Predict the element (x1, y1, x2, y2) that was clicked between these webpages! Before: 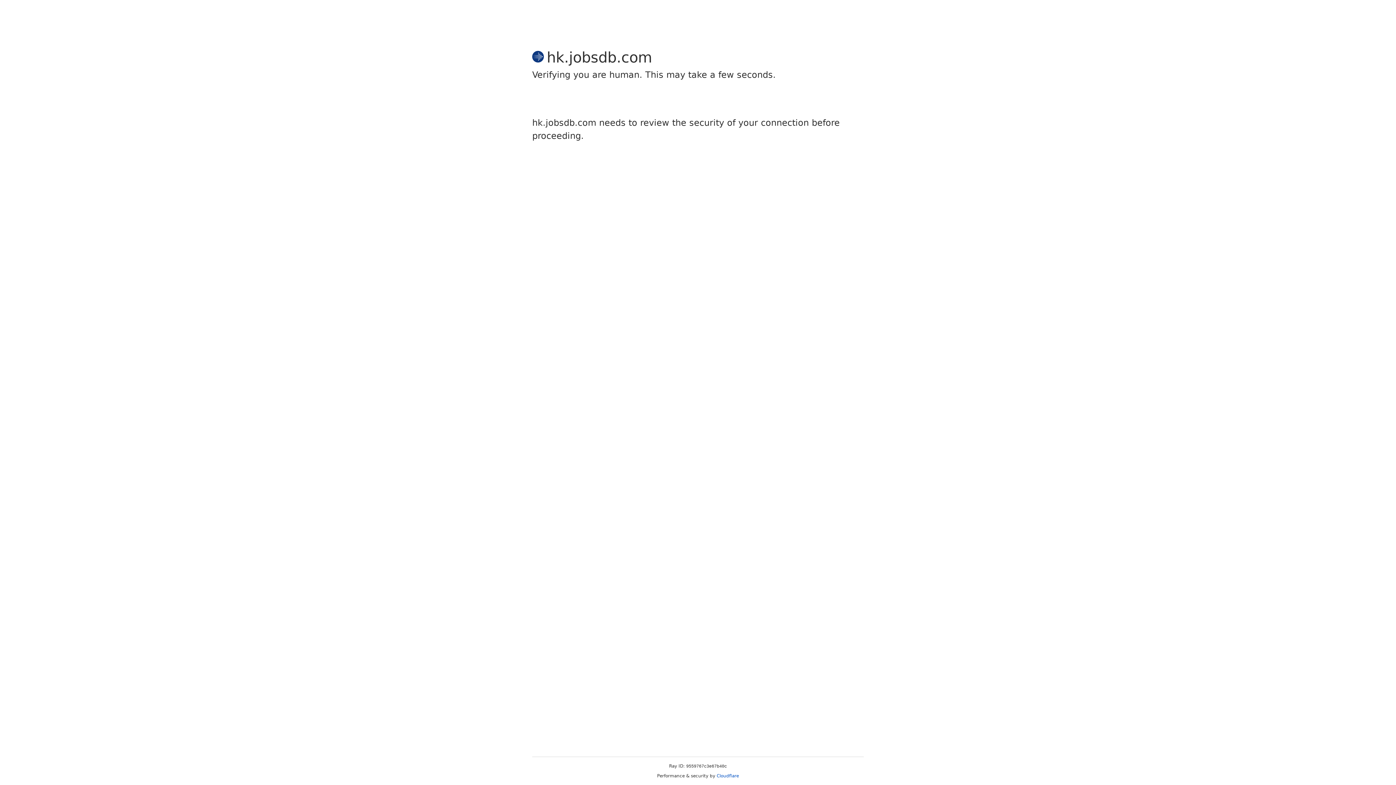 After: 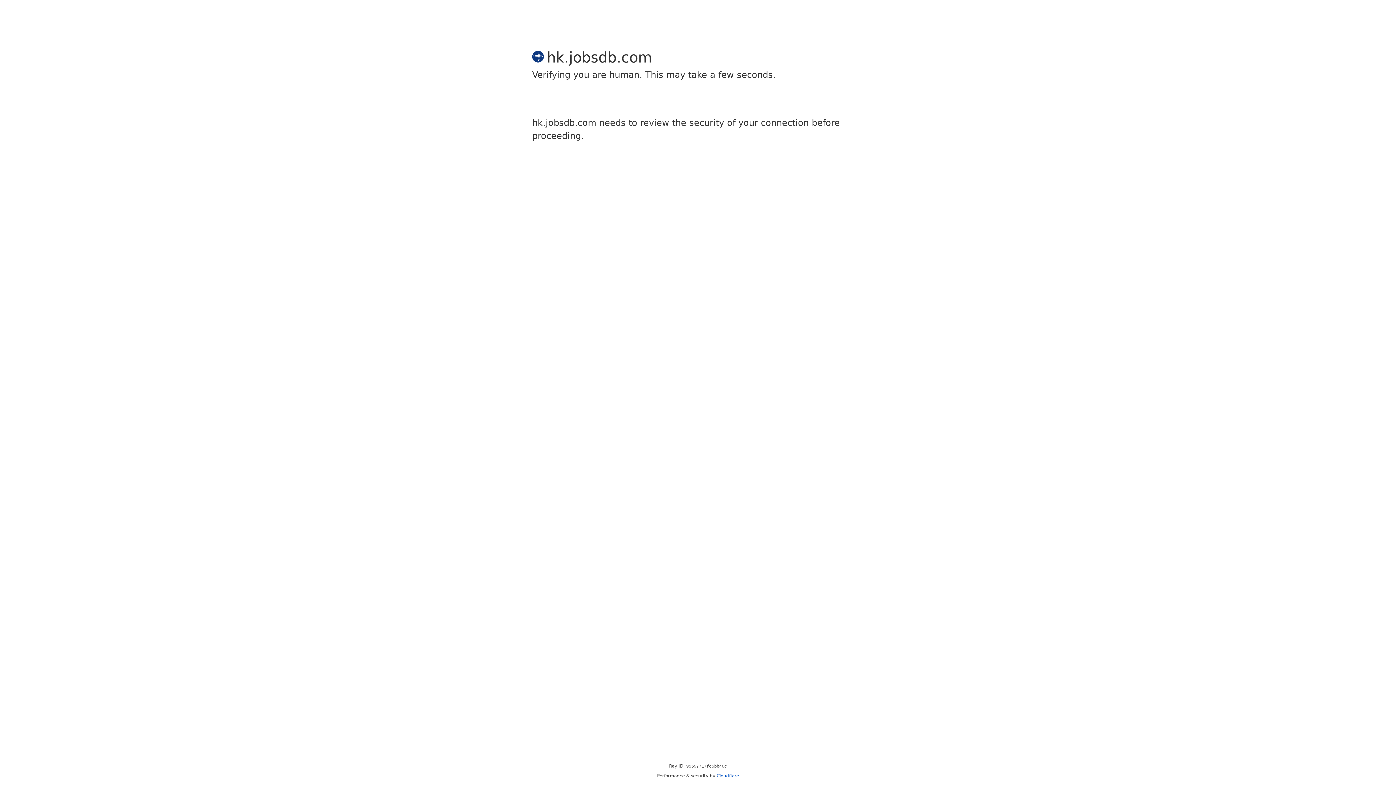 Action: bbox: (716, 773, 739, 778) label: Cloudflare